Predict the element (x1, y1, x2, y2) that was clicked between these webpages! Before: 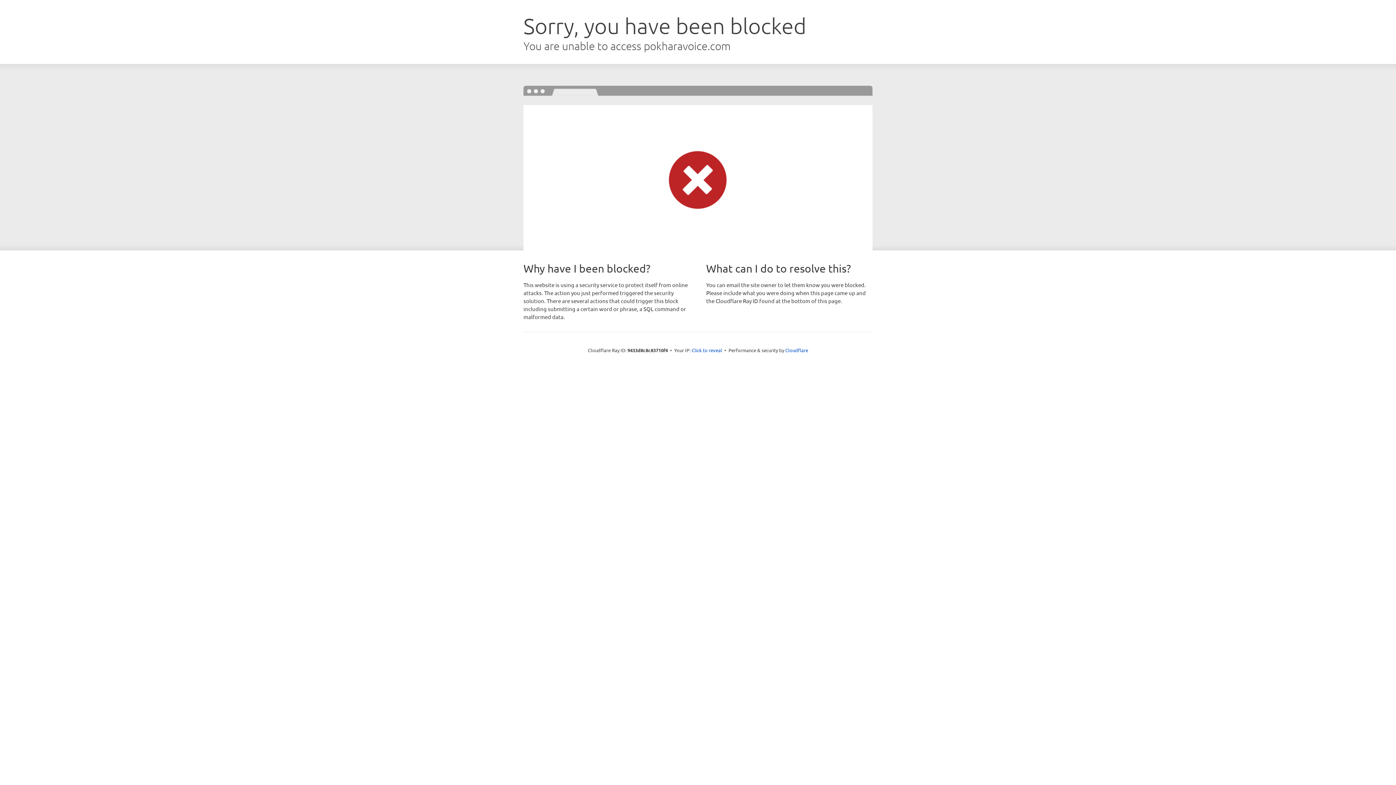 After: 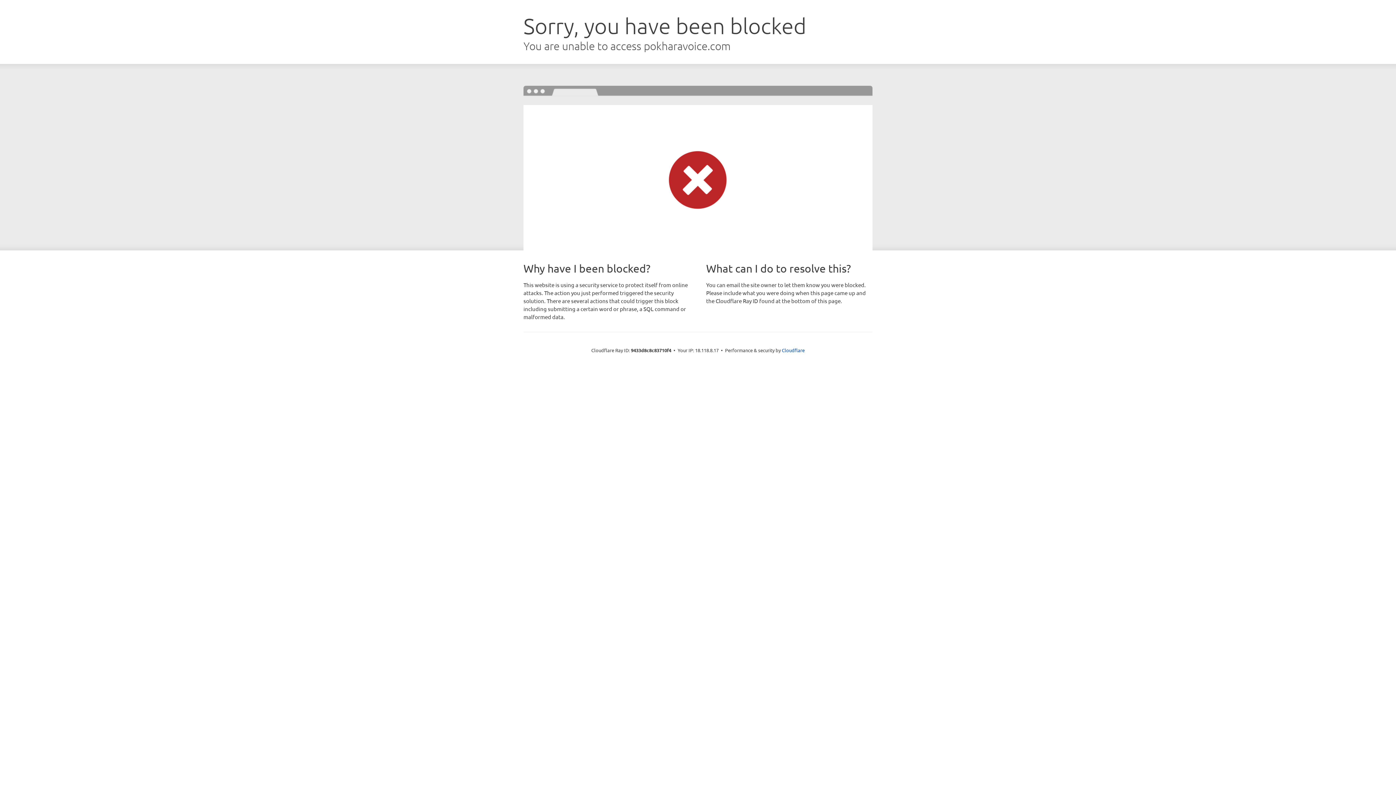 Action: bbox: (691, 346, 722, 353) label: Click to reveal